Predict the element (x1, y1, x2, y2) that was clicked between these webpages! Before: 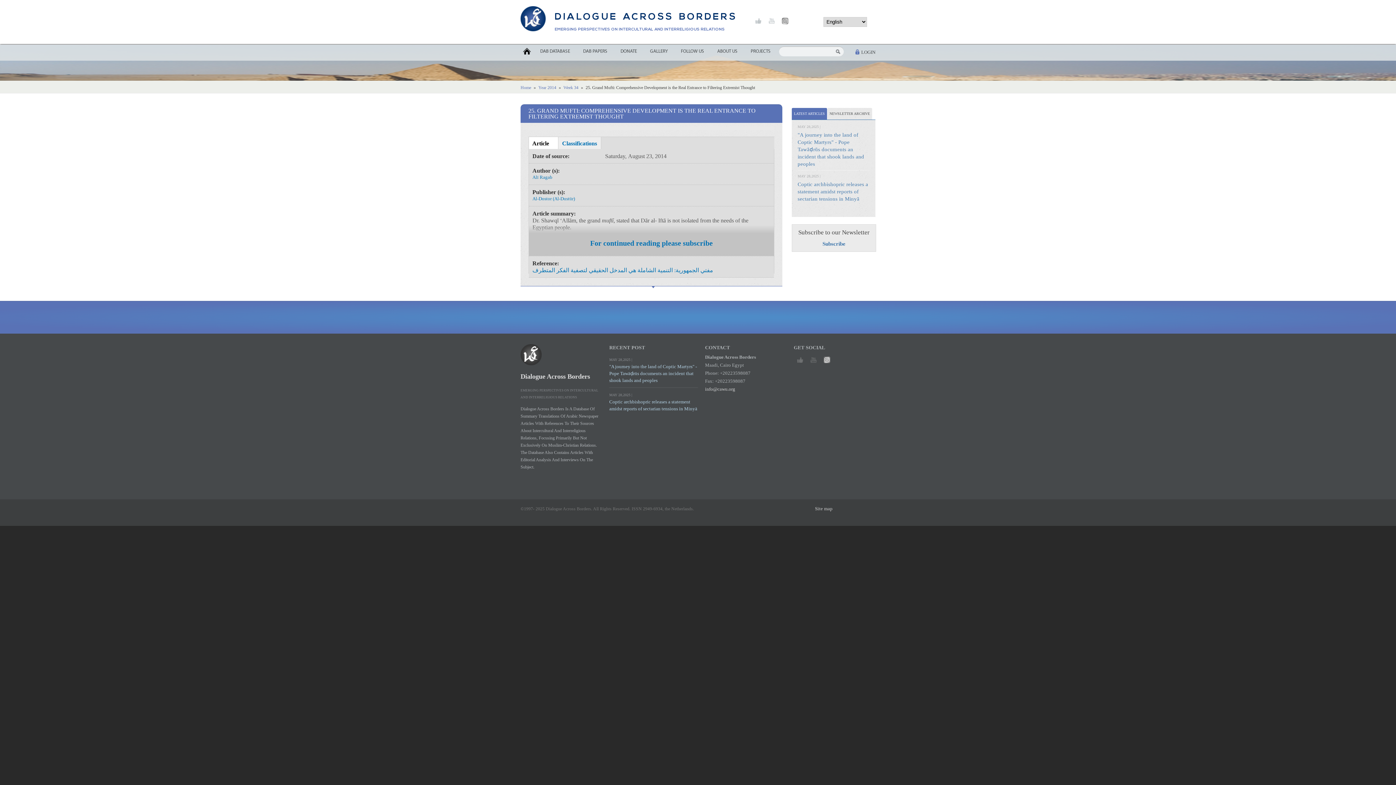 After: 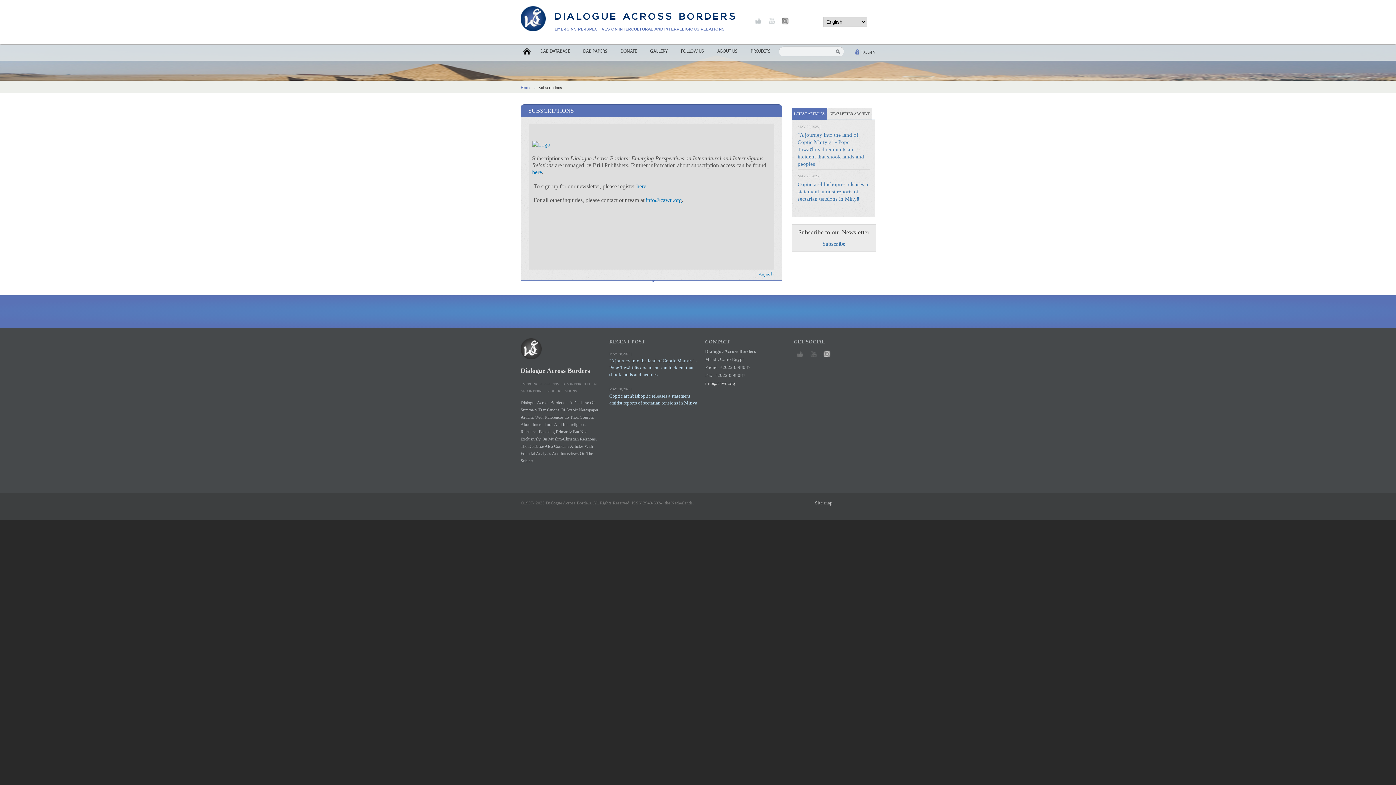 Action: label: For continued reading please subscribe bbox: (528, 225, 774, 255)